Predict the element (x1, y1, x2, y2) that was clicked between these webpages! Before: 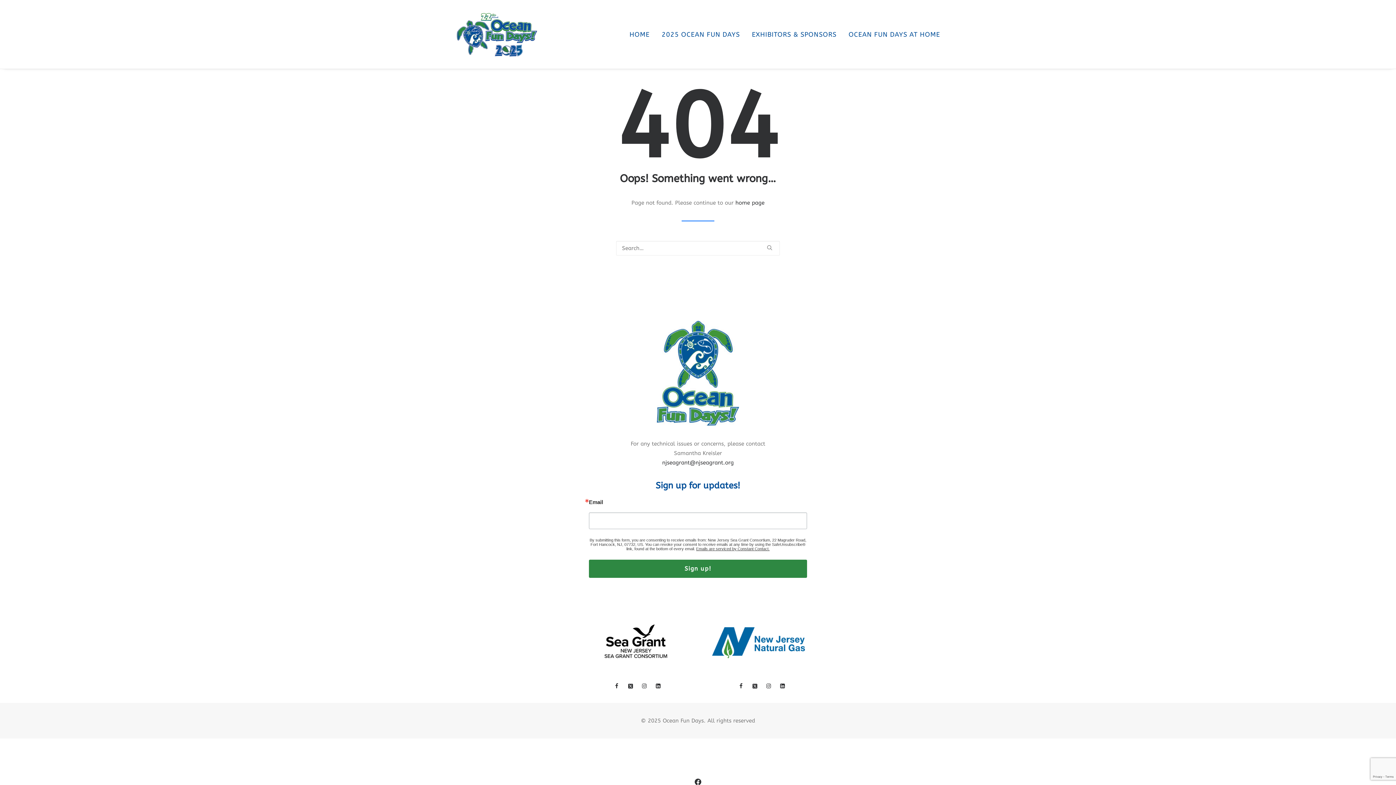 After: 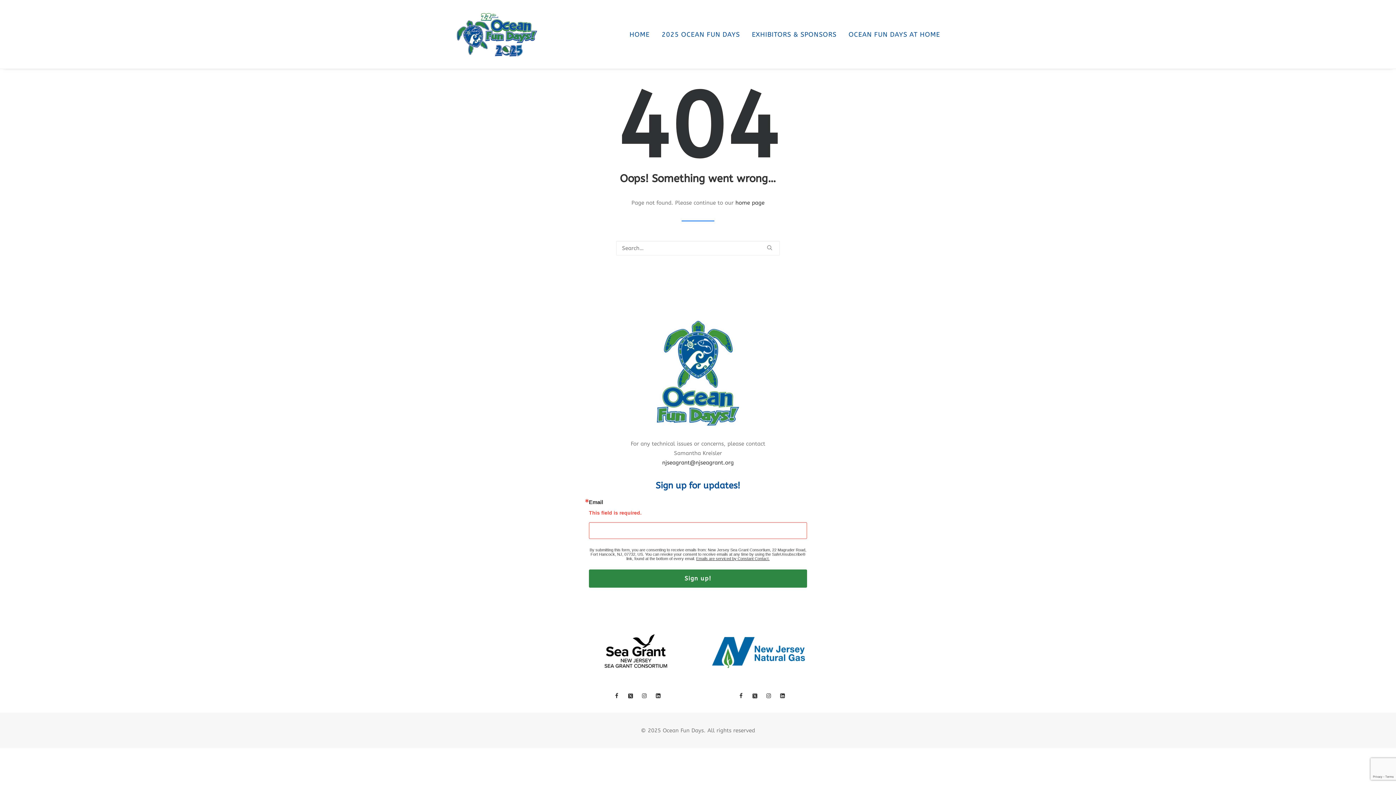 Action: bbox: (589, 560, 807, 578) label: Sign up!